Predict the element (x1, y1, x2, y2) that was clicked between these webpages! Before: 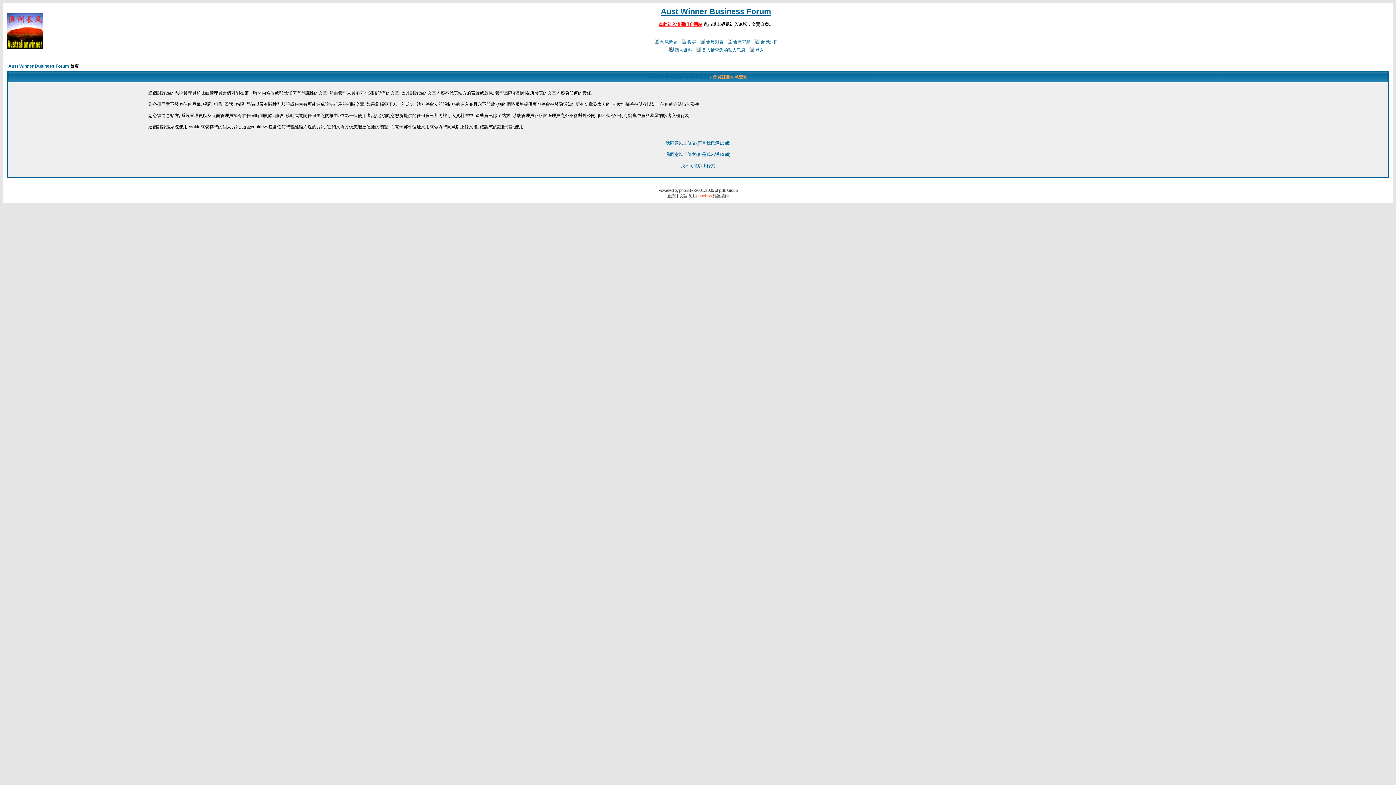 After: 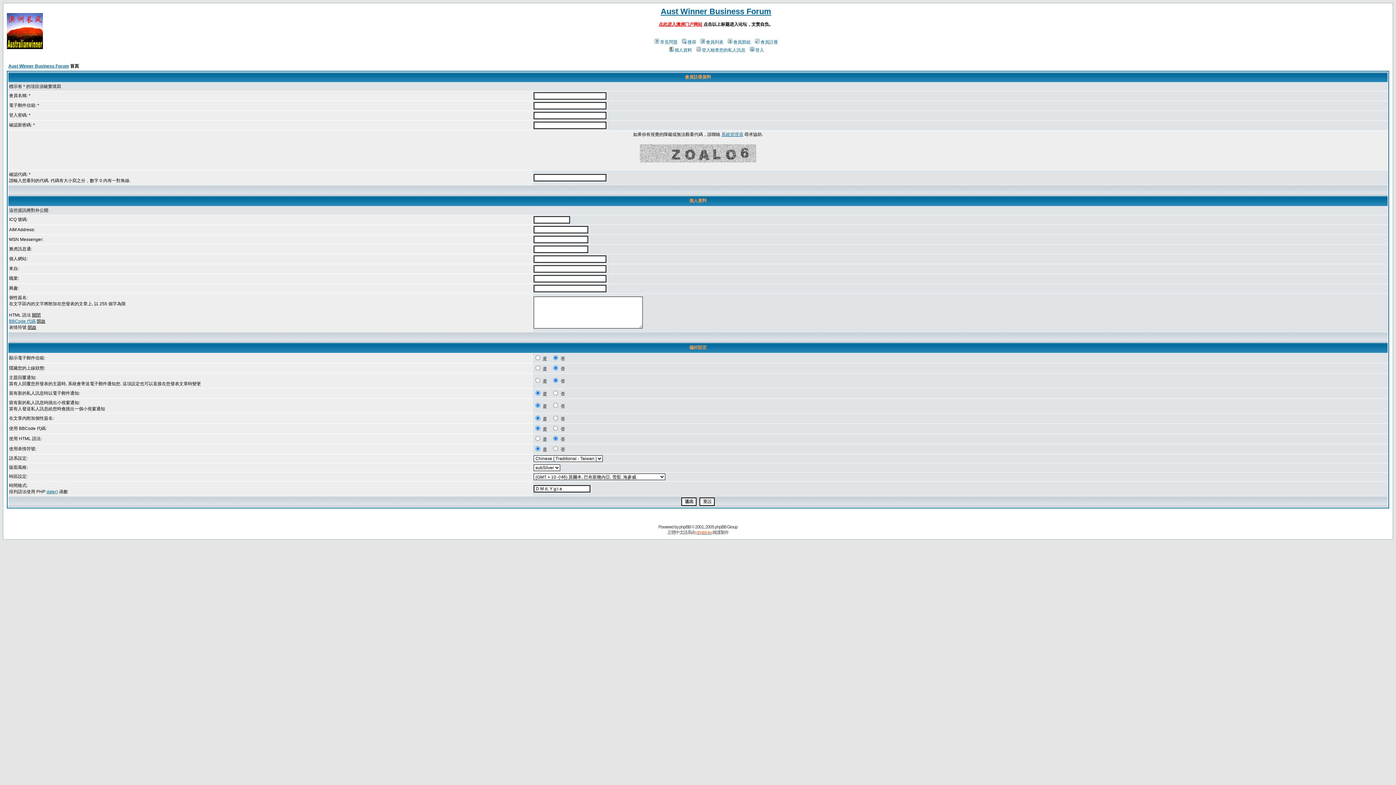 Action: bbox: (665, 140, 730, 145) label: 我同意以上條文(而且我已滿13歲)